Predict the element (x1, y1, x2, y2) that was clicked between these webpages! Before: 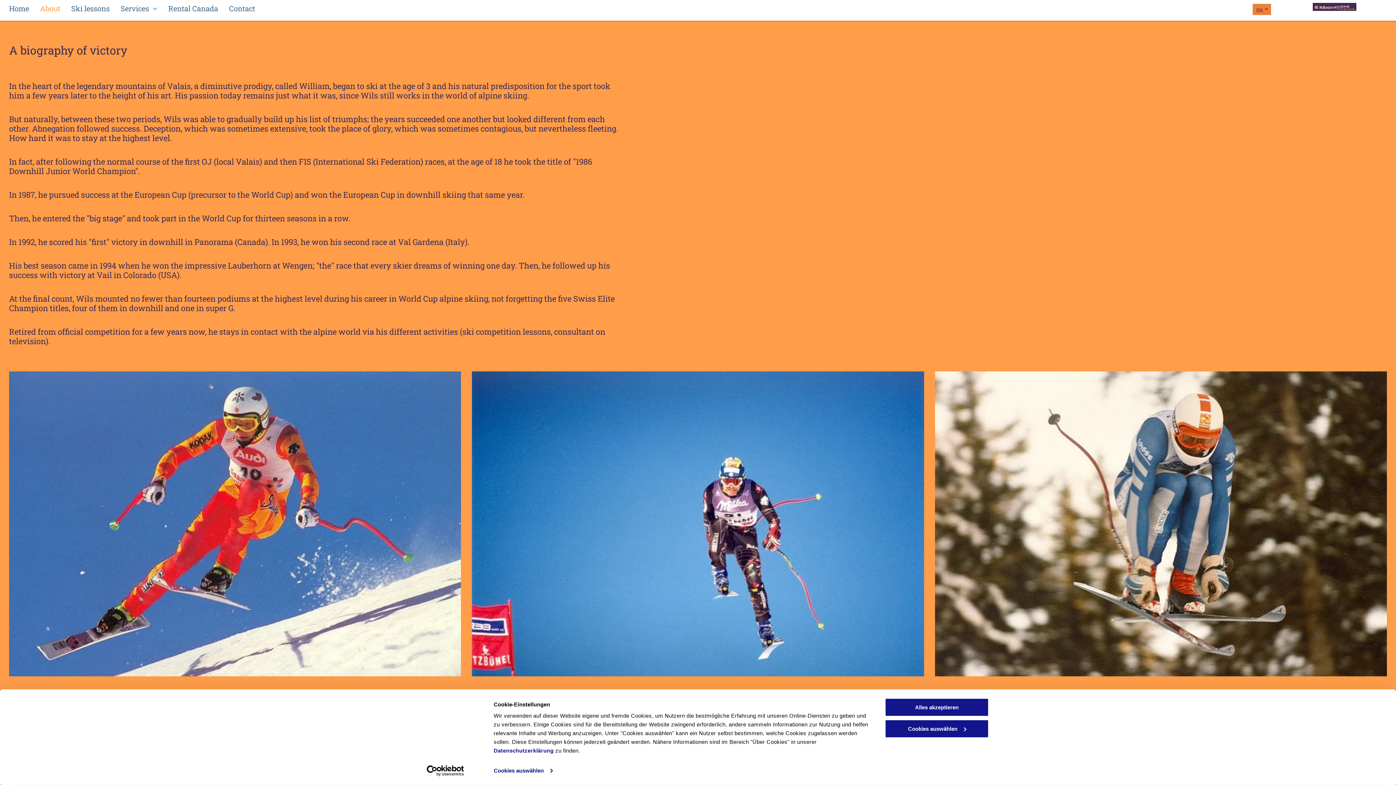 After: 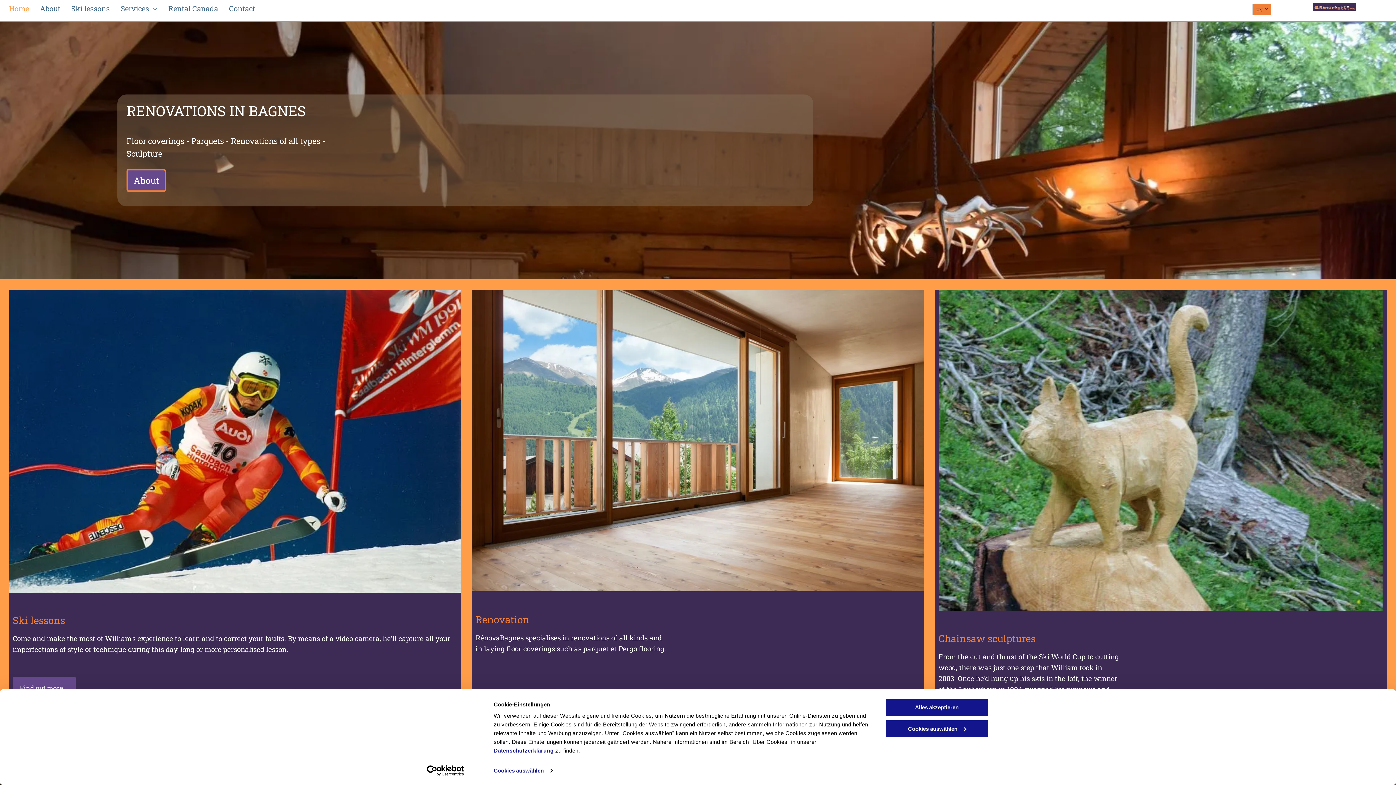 Action: bbox: (1313, 3, 1356, 14)